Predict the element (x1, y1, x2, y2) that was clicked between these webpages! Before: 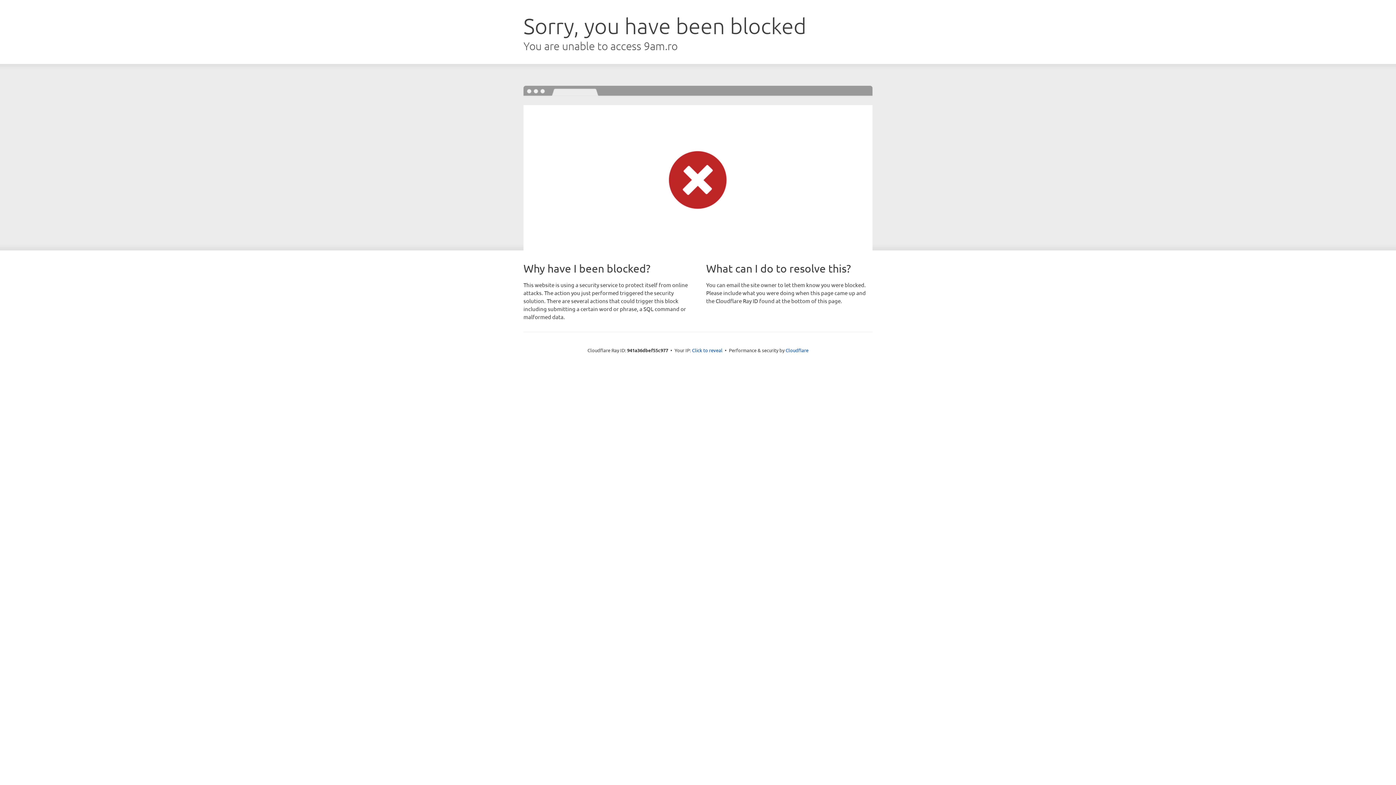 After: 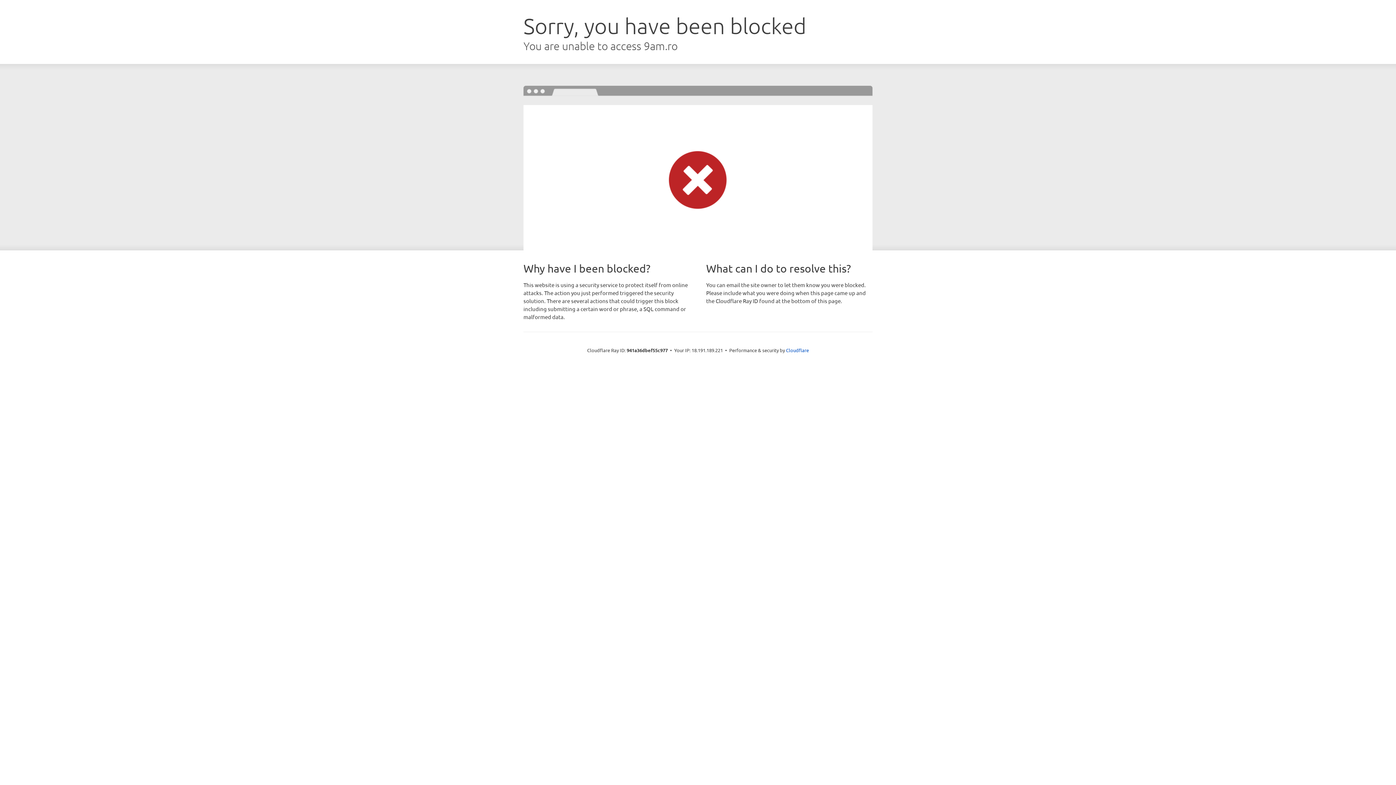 Action: label: Click to reveal bbox: (692, 346, 722, 353)